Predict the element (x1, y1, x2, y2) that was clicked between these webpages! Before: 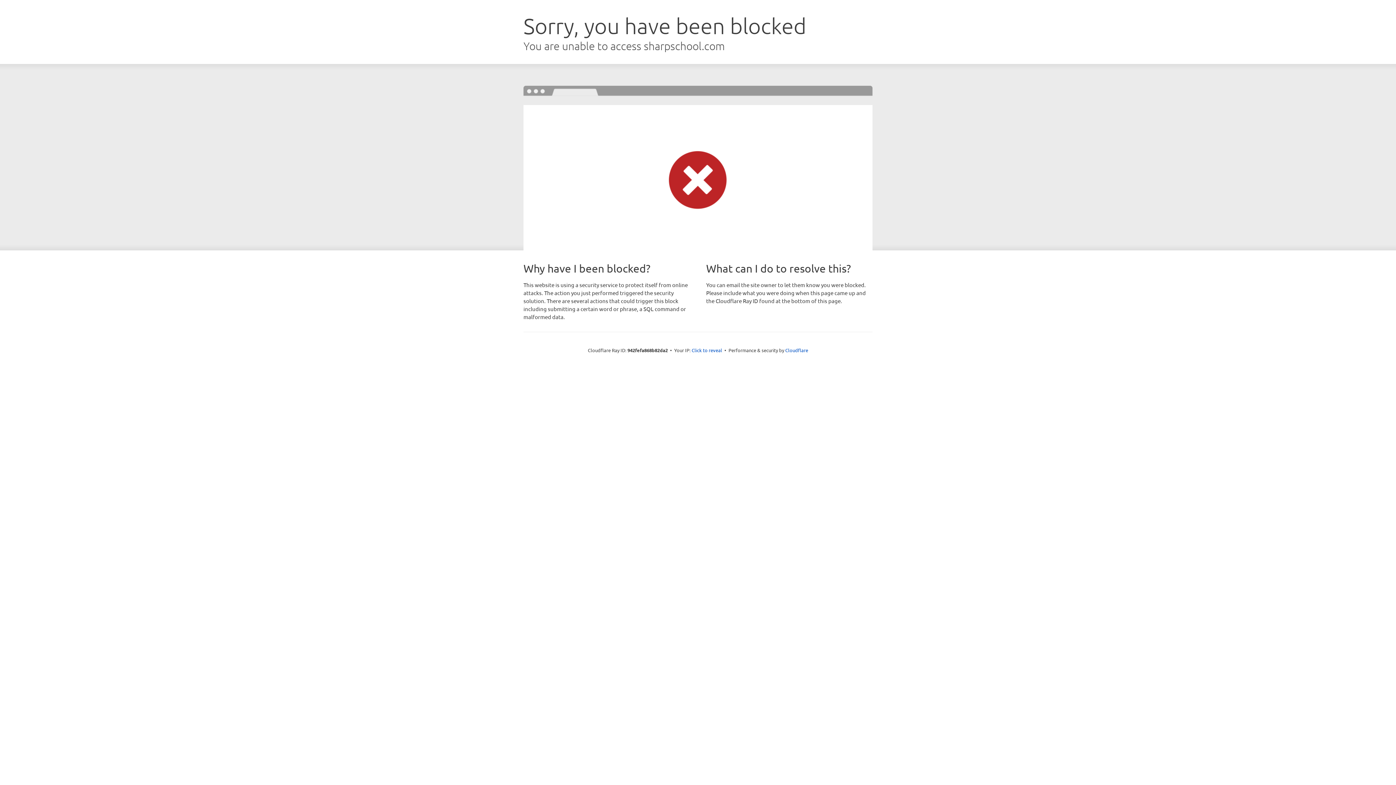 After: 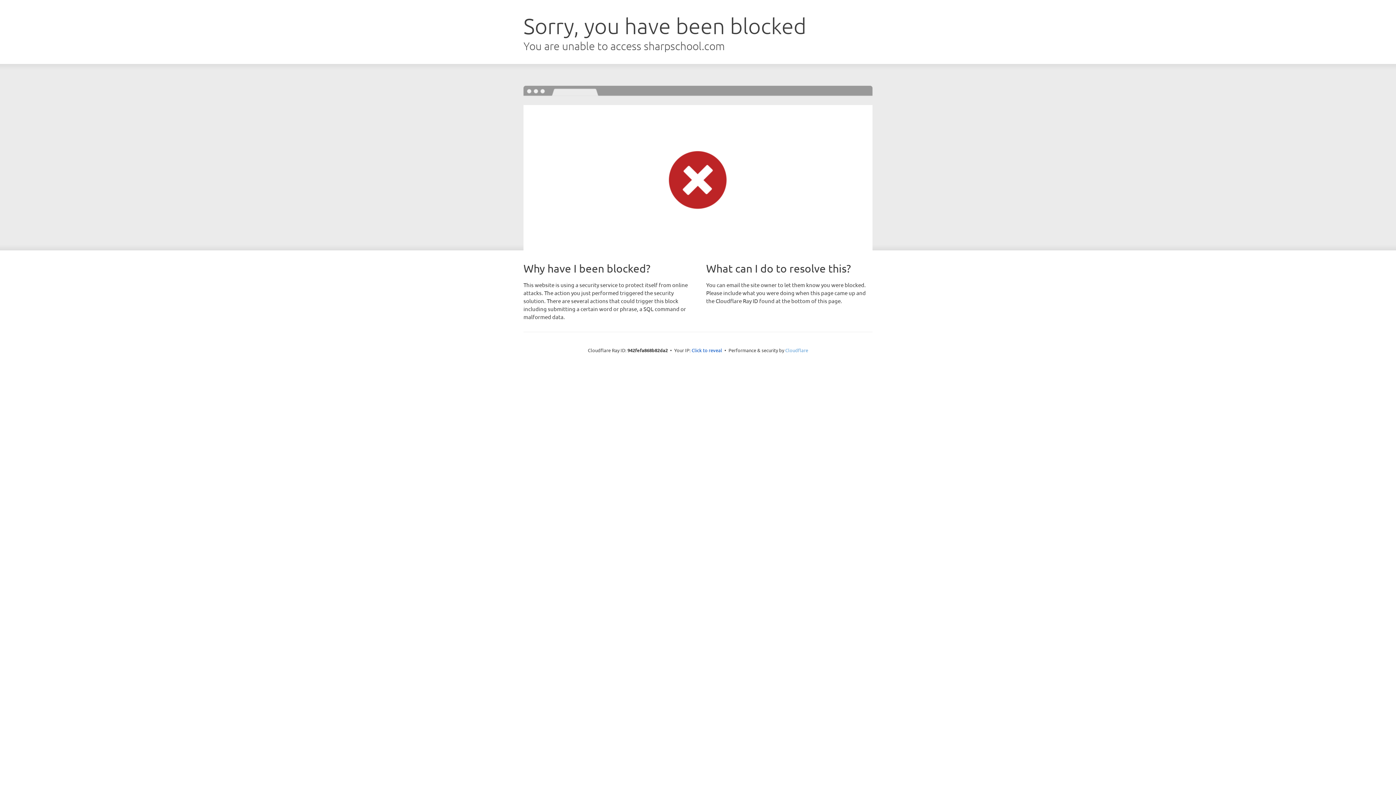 Action: bbox: (785, 347, 808, 353) label: Cloudflare